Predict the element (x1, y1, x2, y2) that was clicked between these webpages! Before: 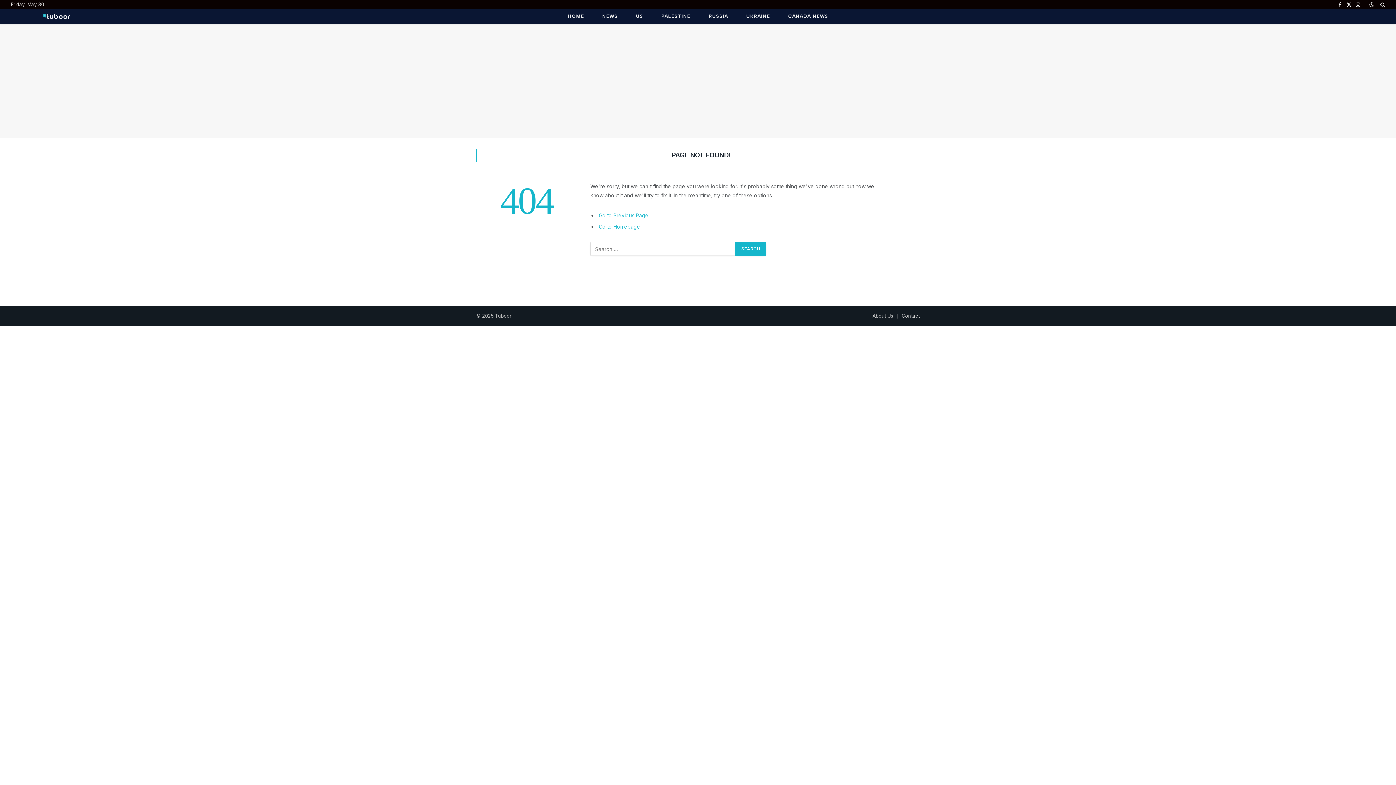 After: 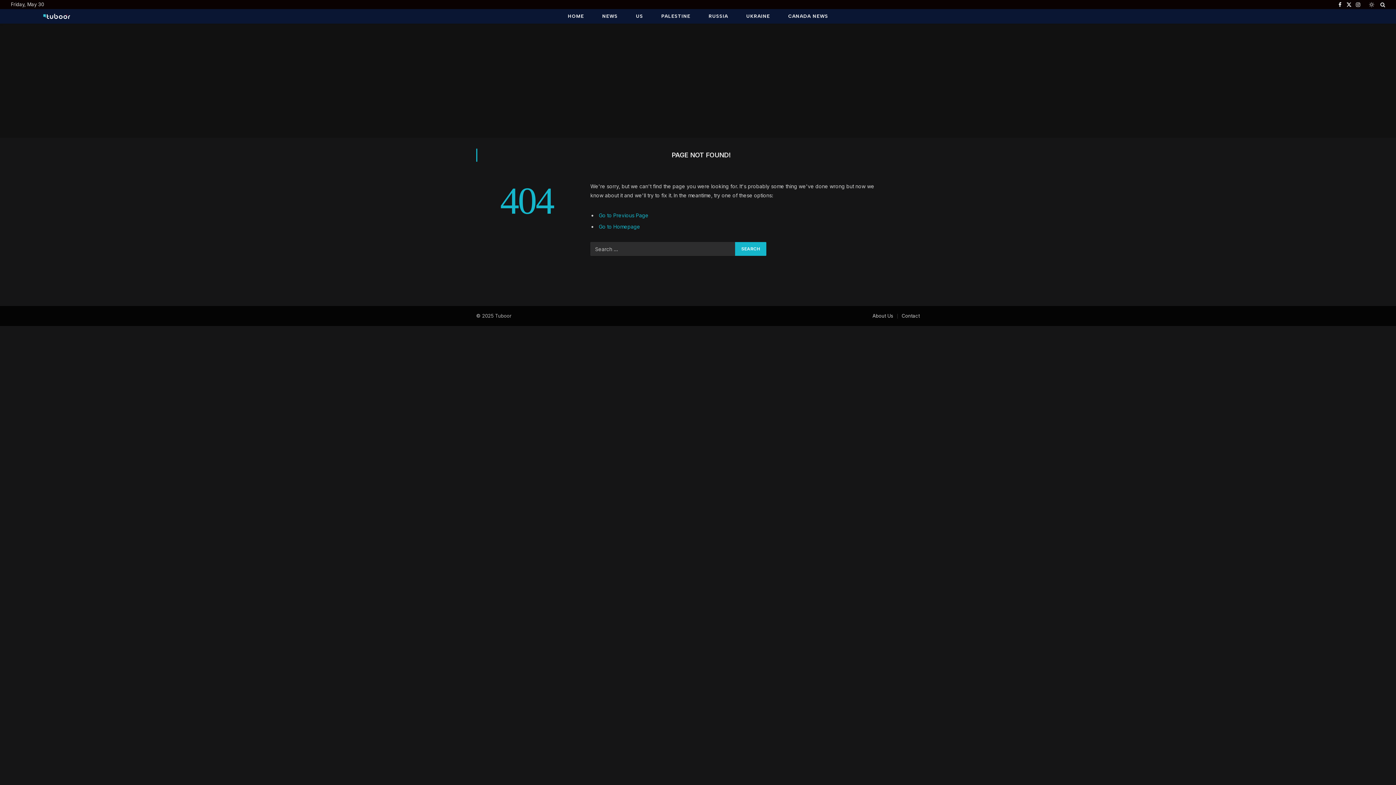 Action: bbox: (1367, 2, 1375, 7)